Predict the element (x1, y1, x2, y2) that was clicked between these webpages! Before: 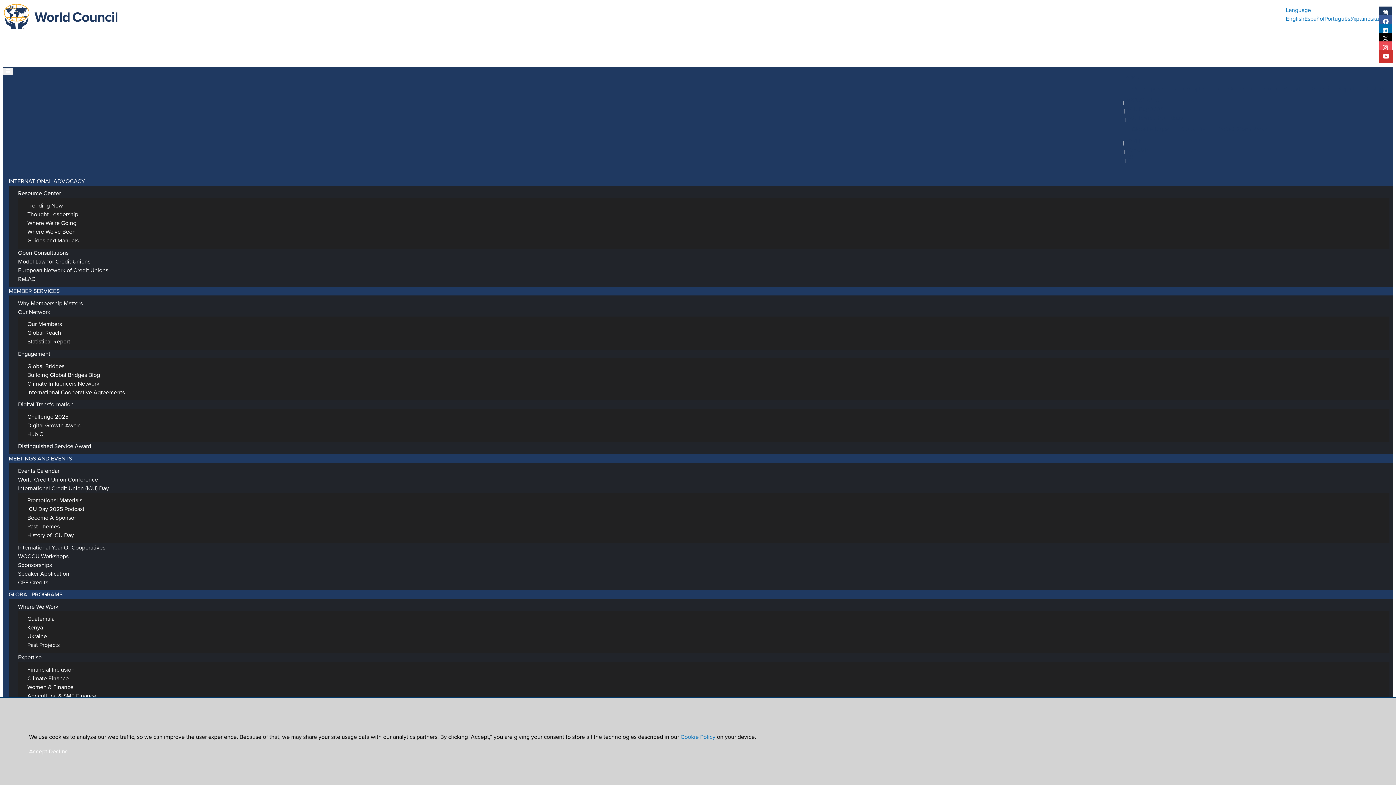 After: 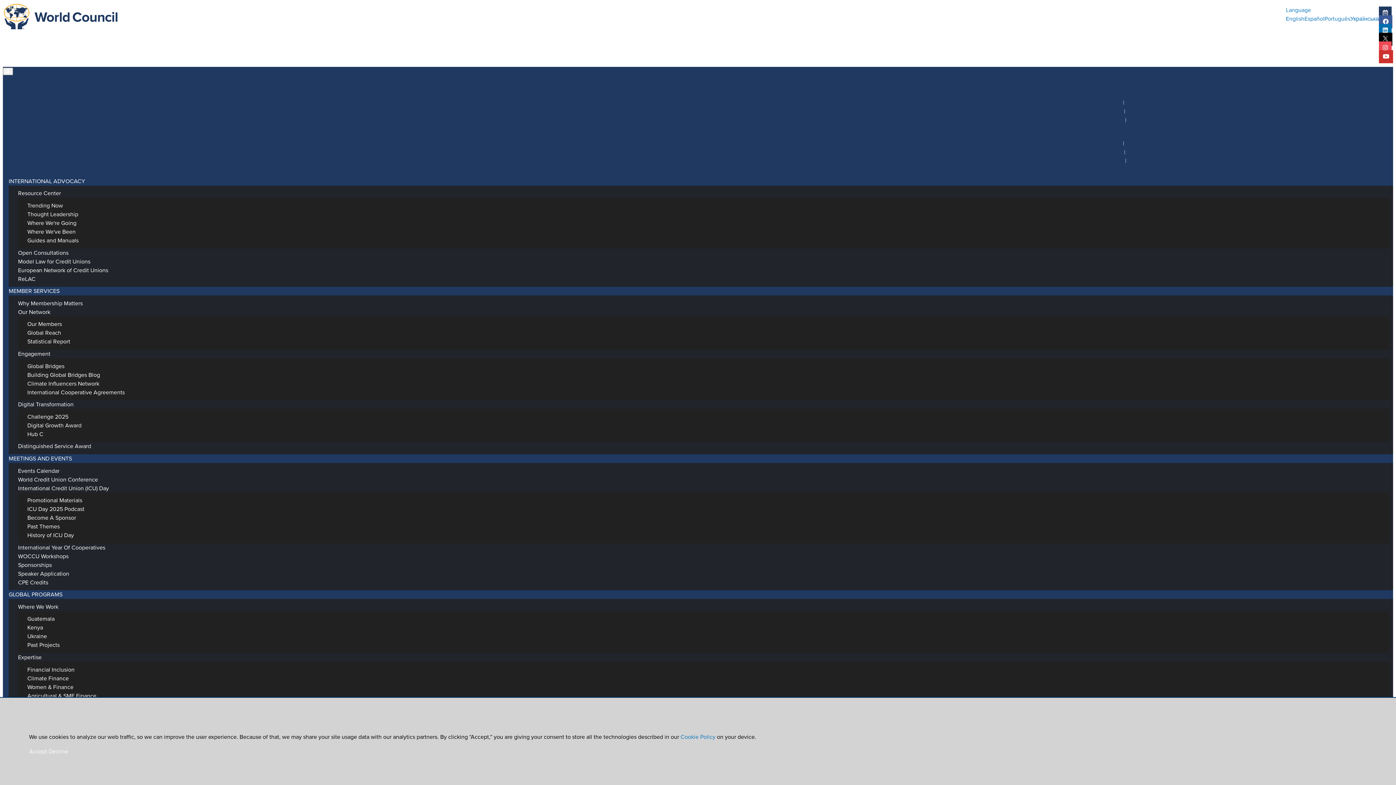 Action: bbox: (12, 558, 57, 571) label: Sponsorships